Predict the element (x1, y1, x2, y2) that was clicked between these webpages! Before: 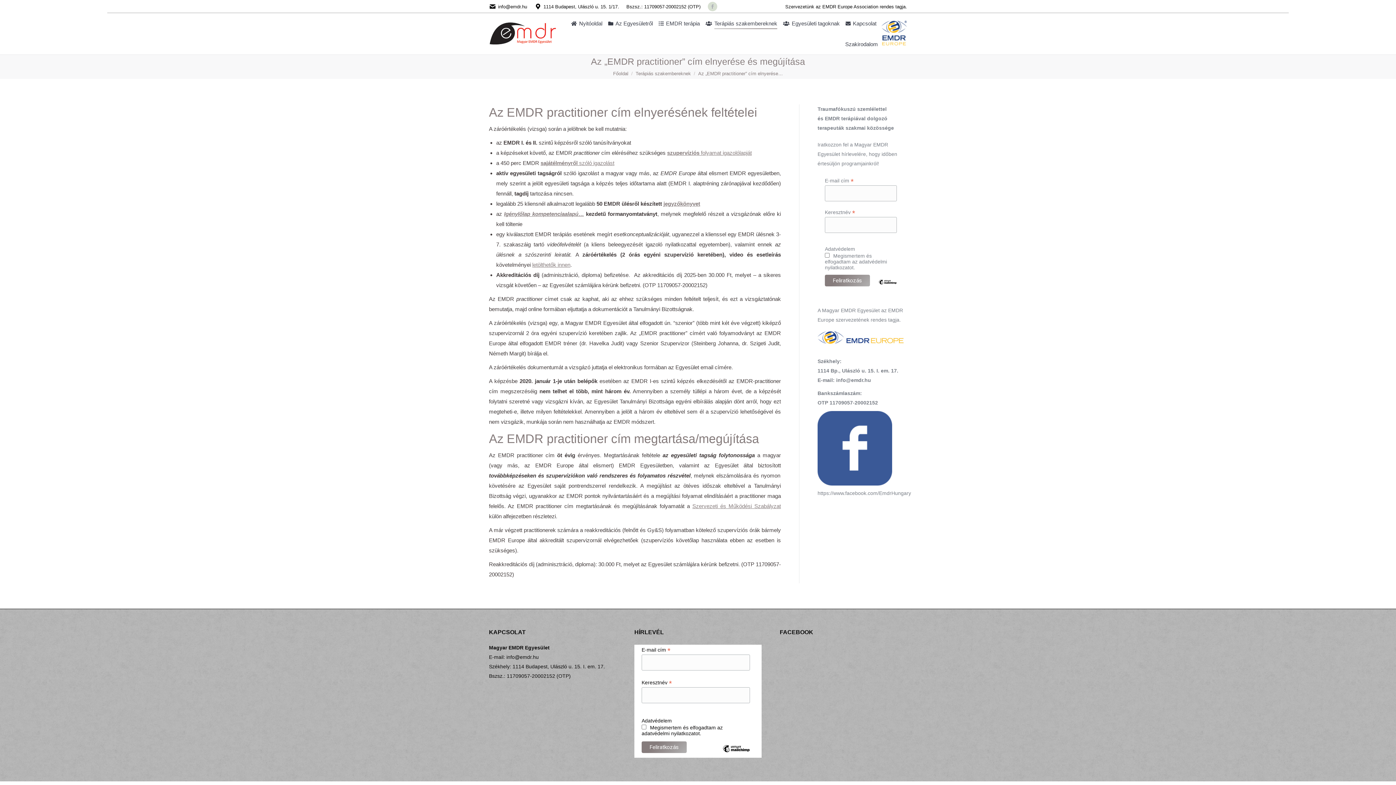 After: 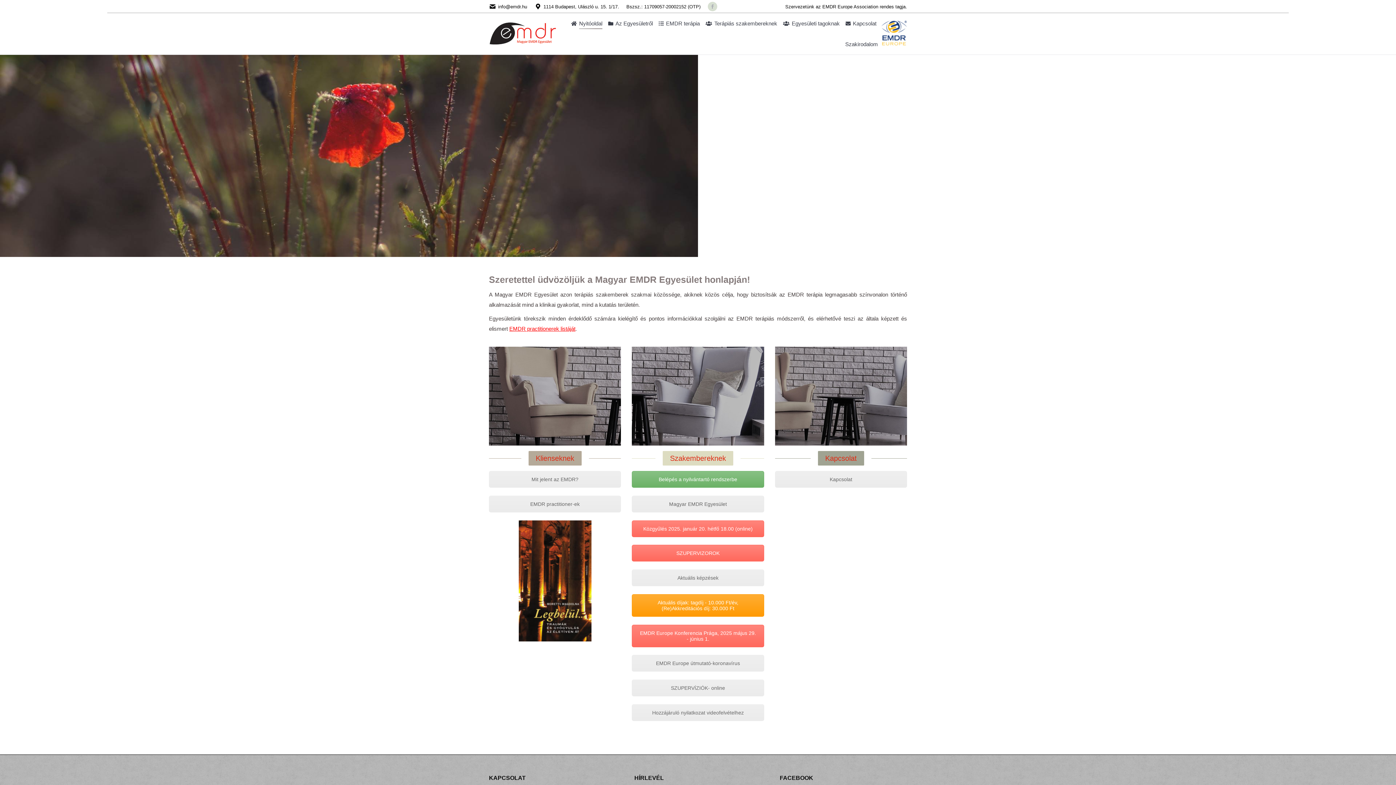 Action: bbox: (489, 22, 558, 45)